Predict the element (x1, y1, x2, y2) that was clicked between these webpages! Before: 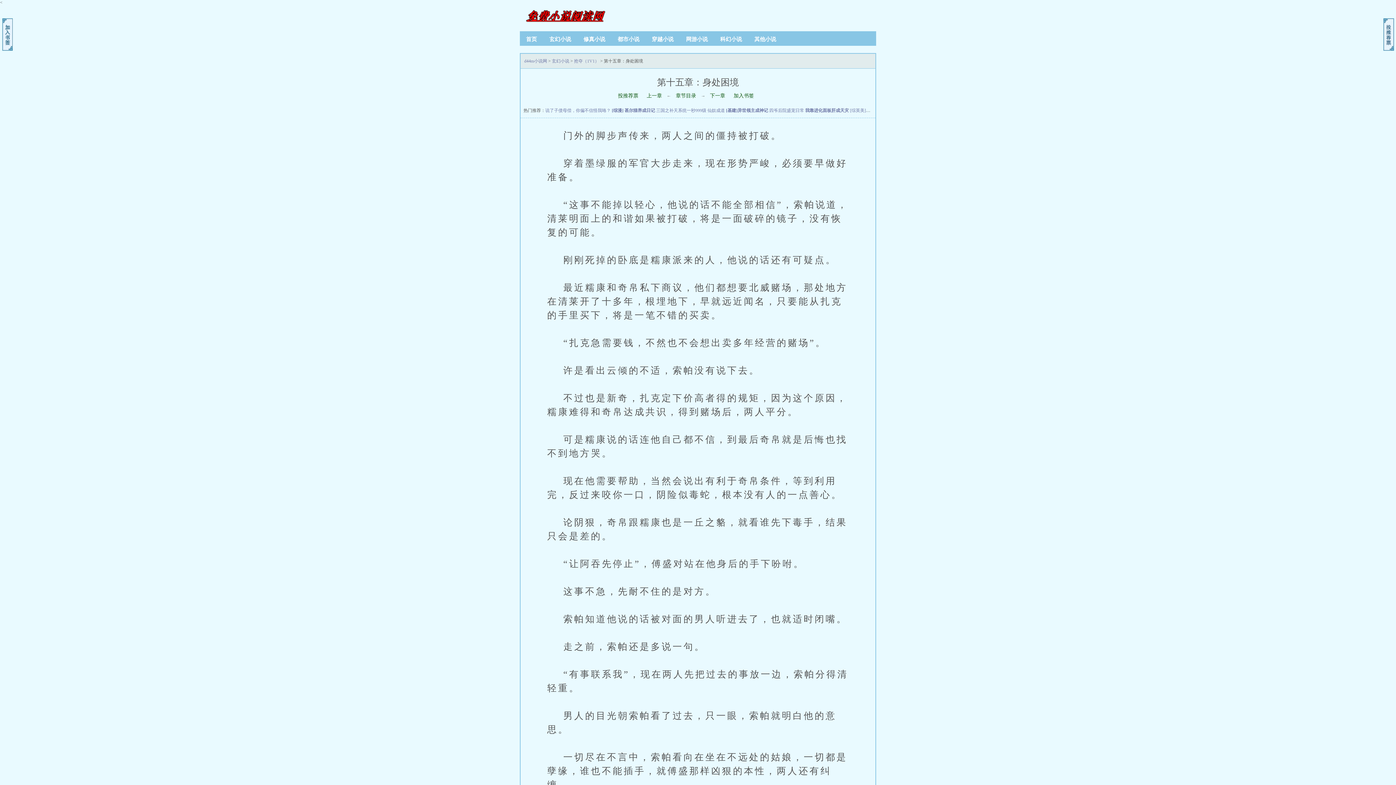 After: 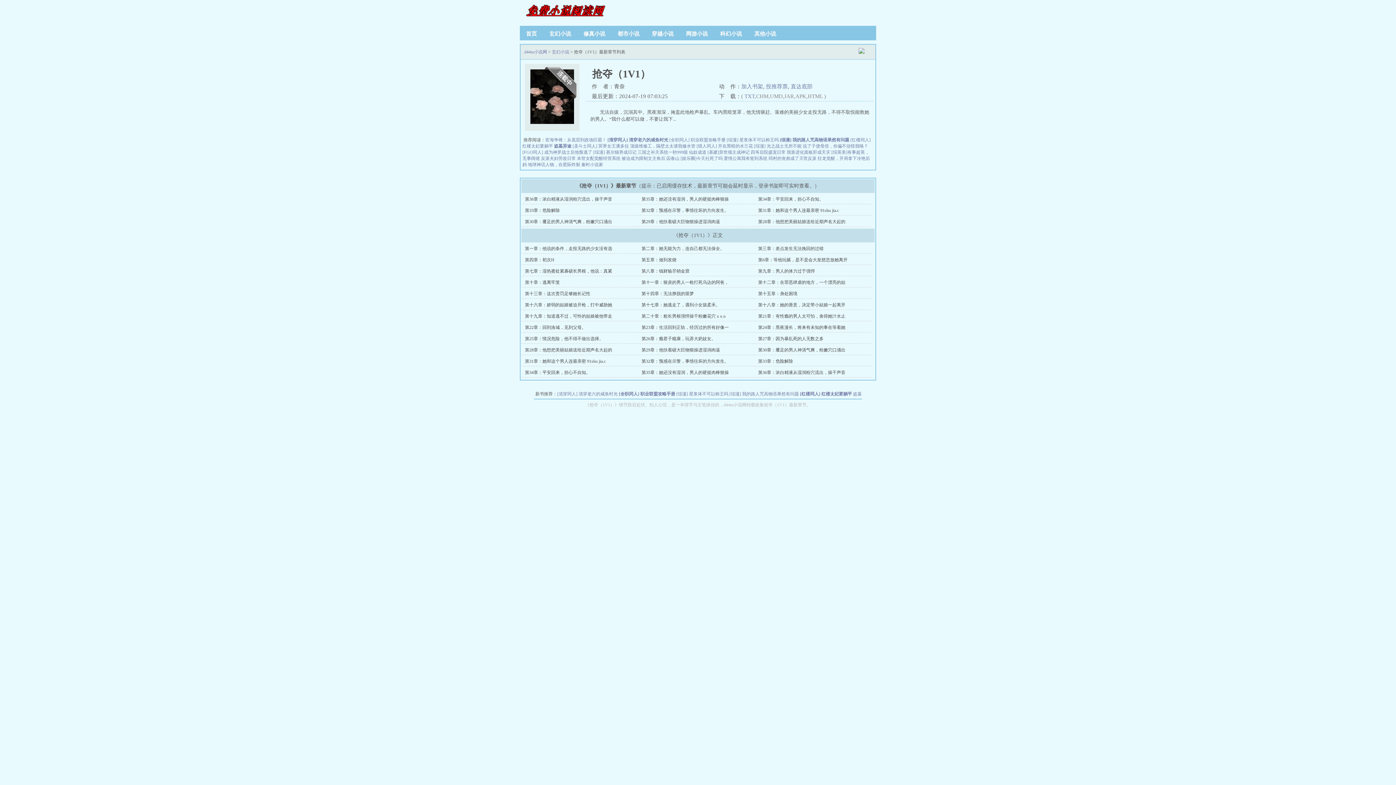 Action: label: 抢夺（1V1） bbox: (574, 58, 599, 63)